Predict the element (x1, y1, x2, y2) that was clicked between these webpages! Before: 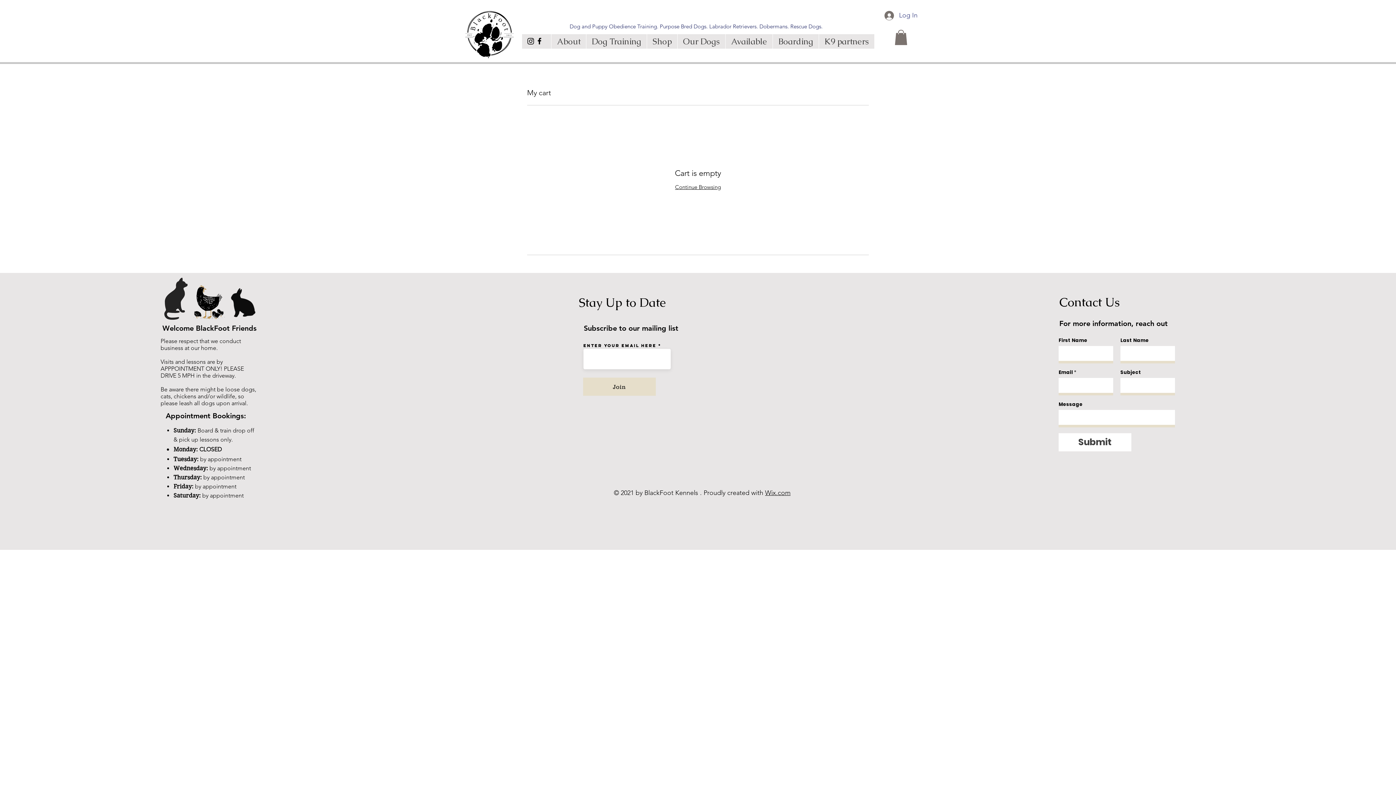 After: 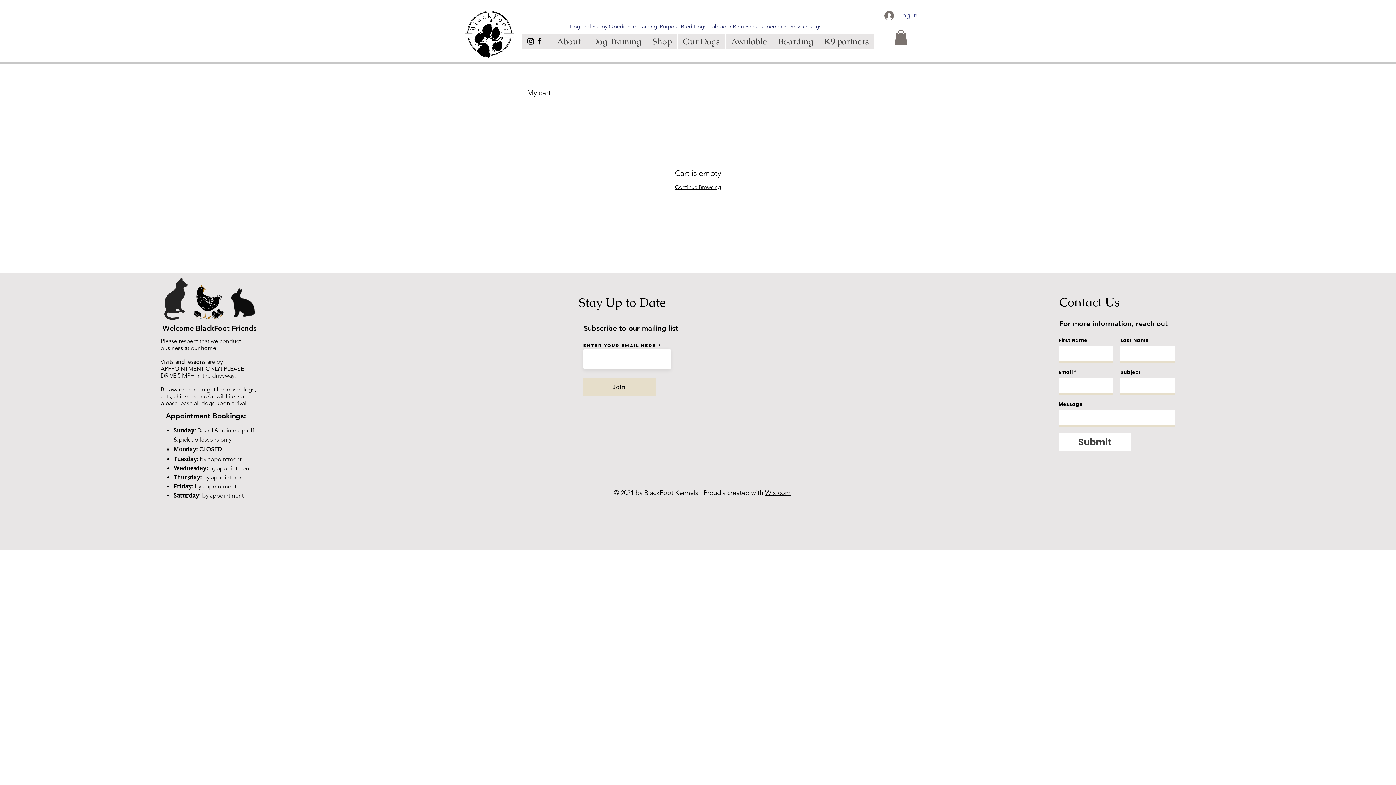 Action: label: Facebook bbox: (535, 36, 544, 45)